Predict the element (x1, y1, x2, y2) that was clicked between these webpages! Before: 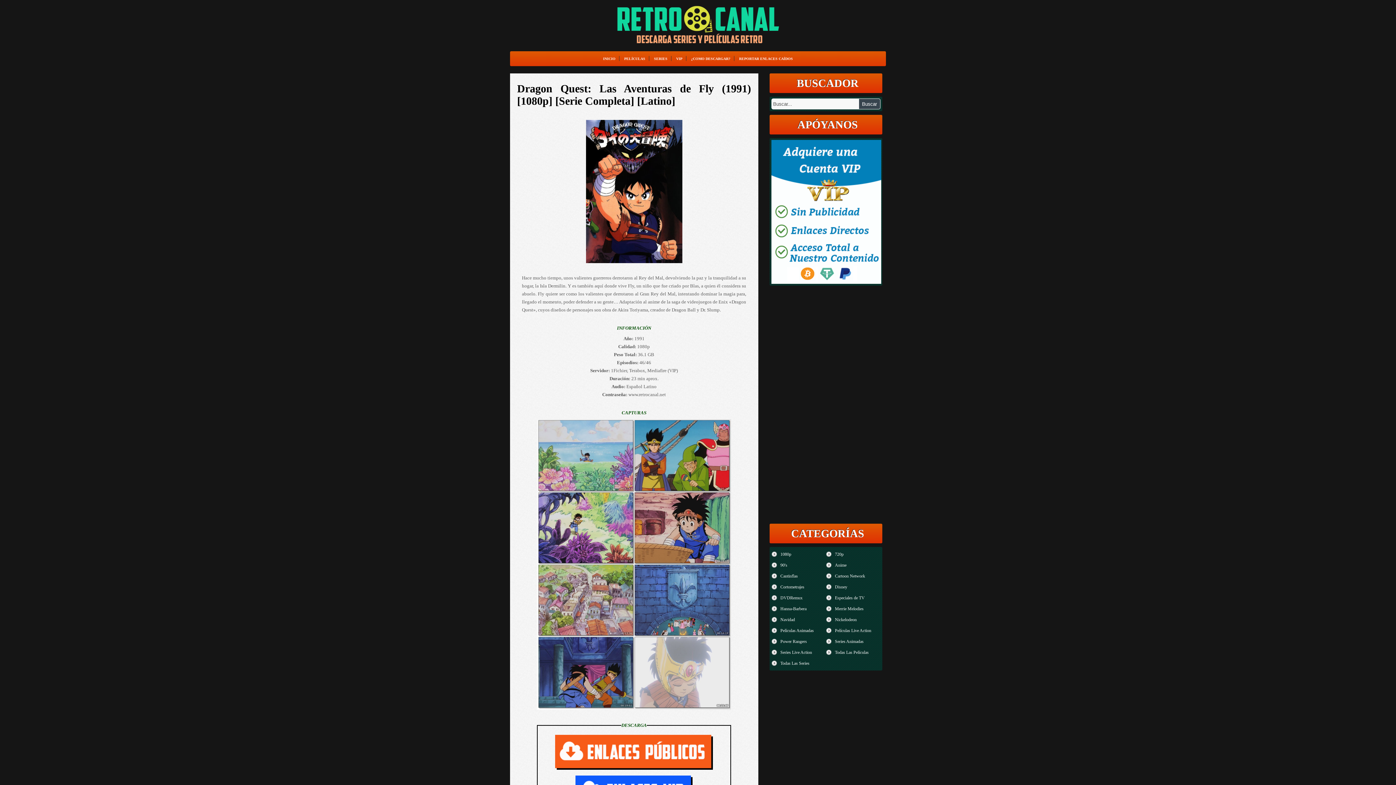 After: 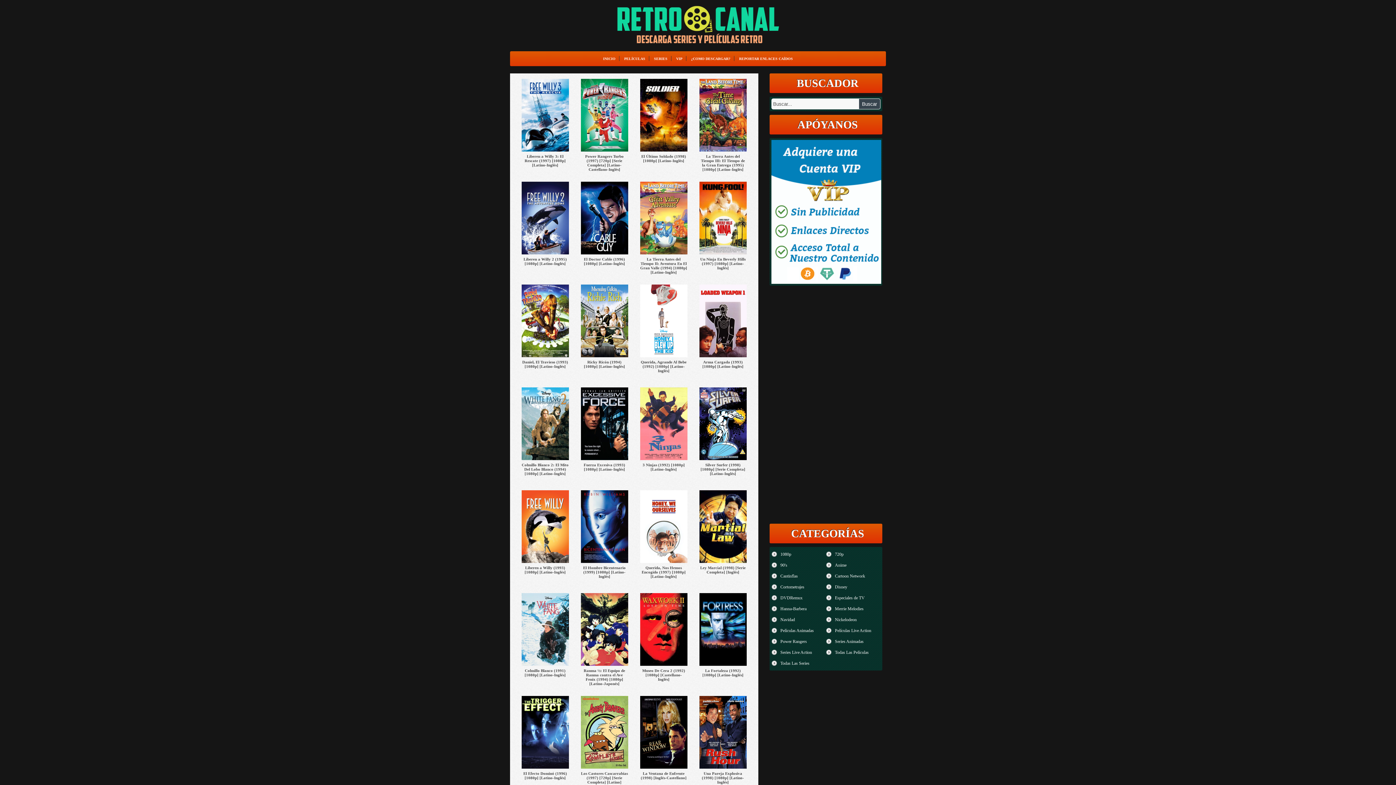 Action: bbox: (771, 561, 826, 569) label: 90's